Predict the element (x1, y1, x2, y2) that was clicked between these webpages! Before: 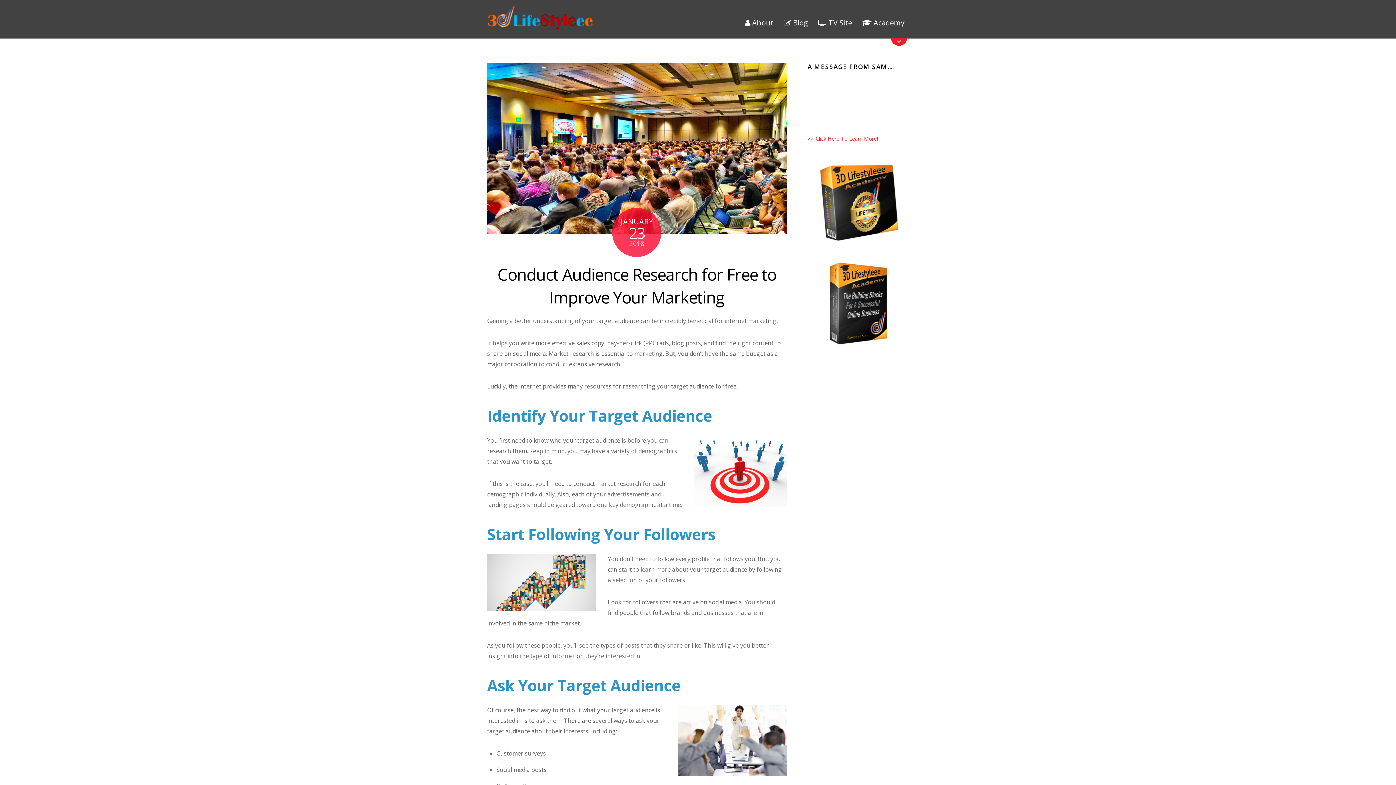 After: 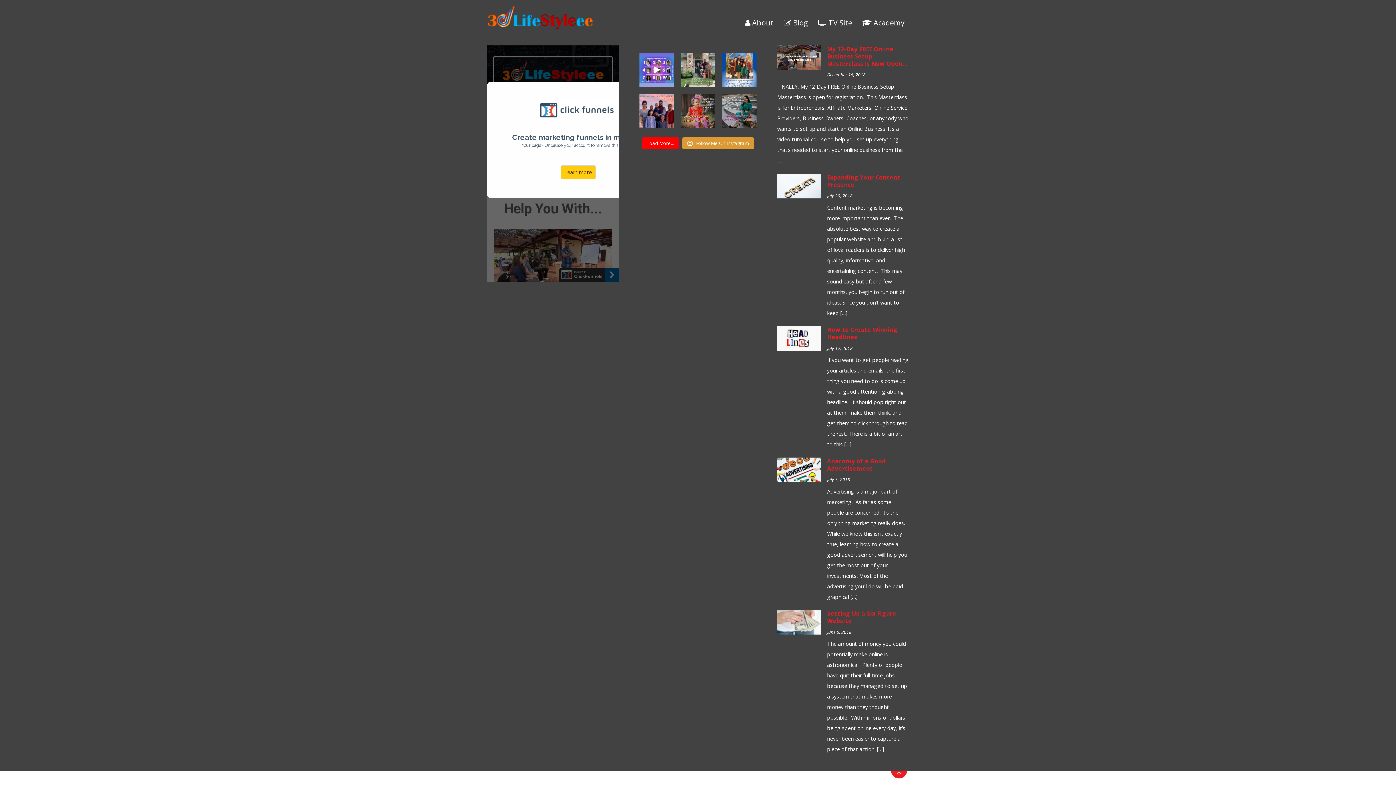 Action: bbox: (891, 30, 907, 38)